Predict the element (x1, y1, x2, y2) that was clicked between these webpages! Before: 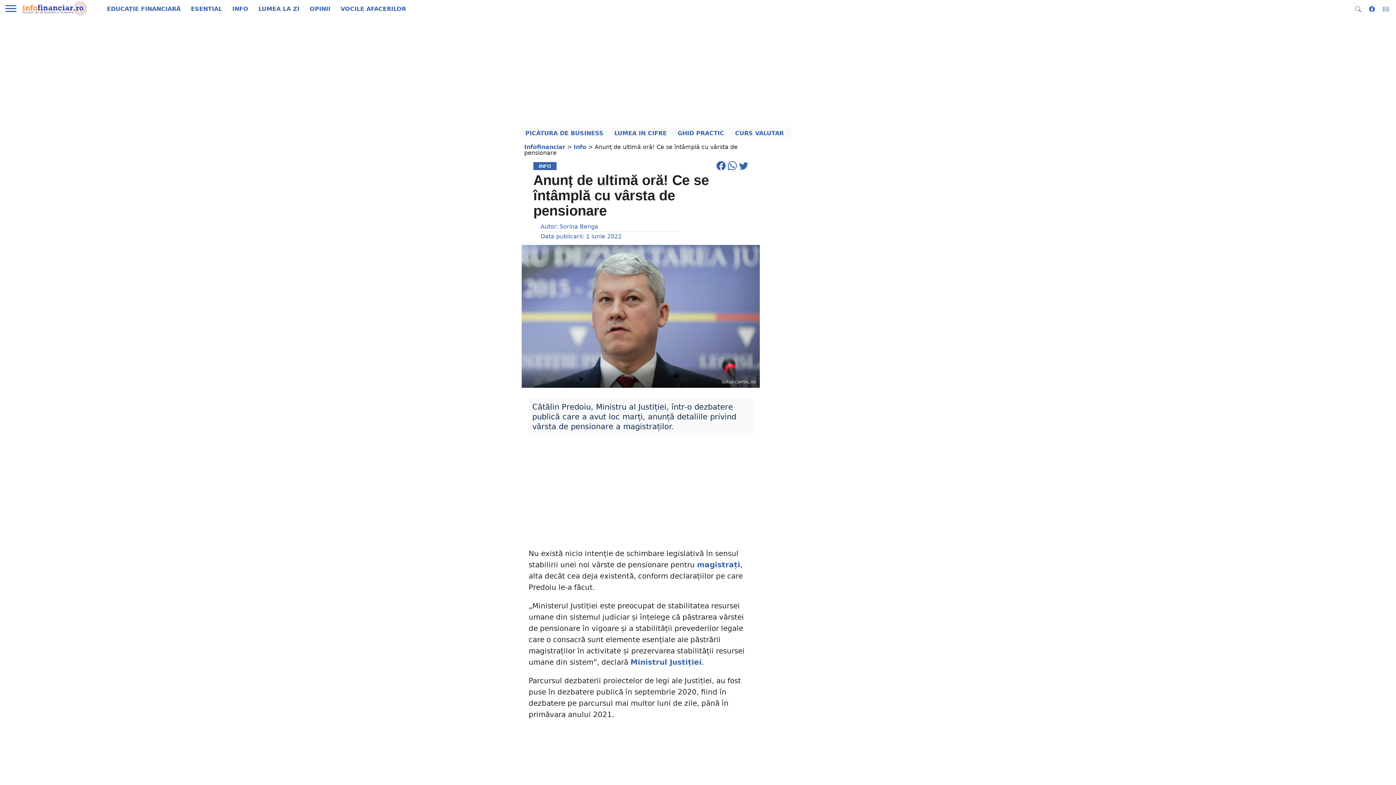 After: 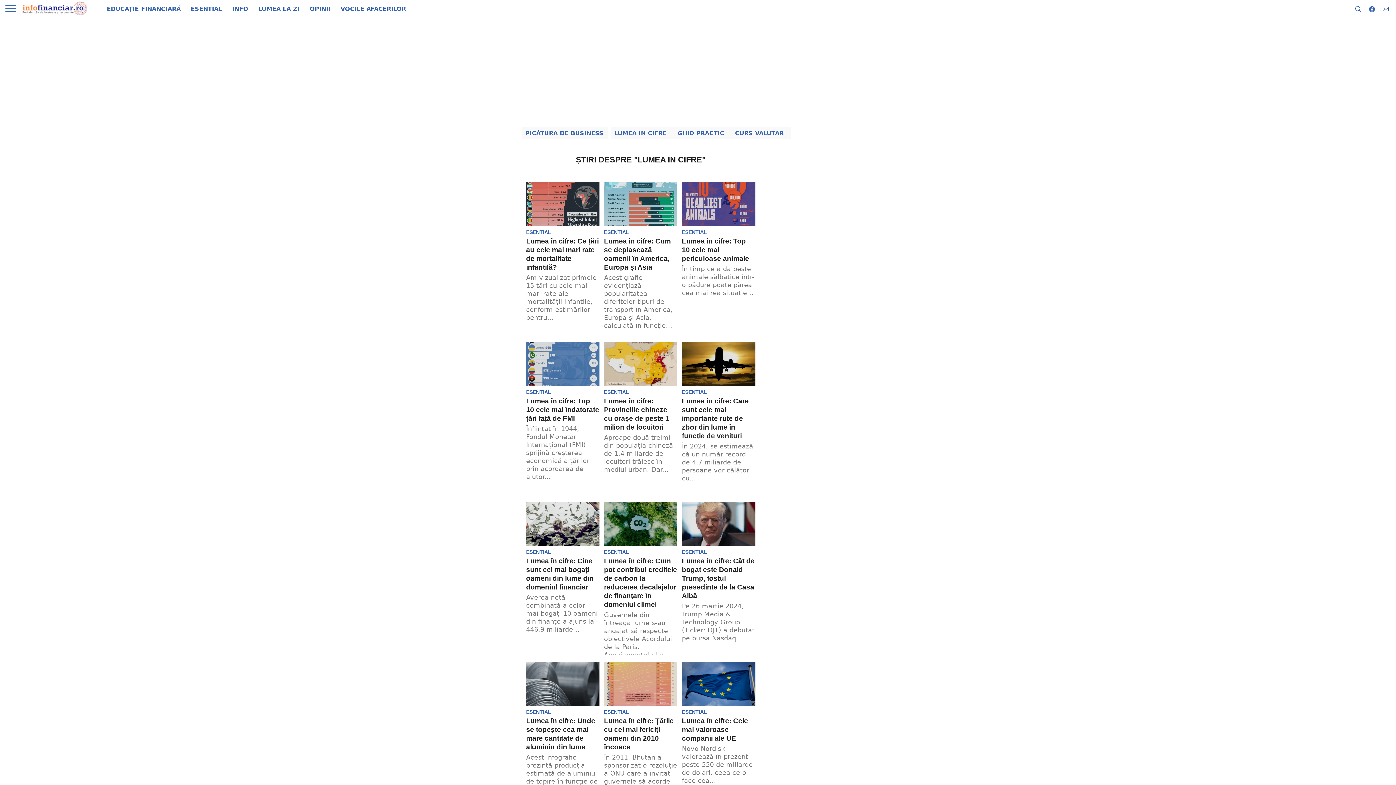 Action: bbox: (610, 127, 674, 139) label: LUMEA IN CIFRE